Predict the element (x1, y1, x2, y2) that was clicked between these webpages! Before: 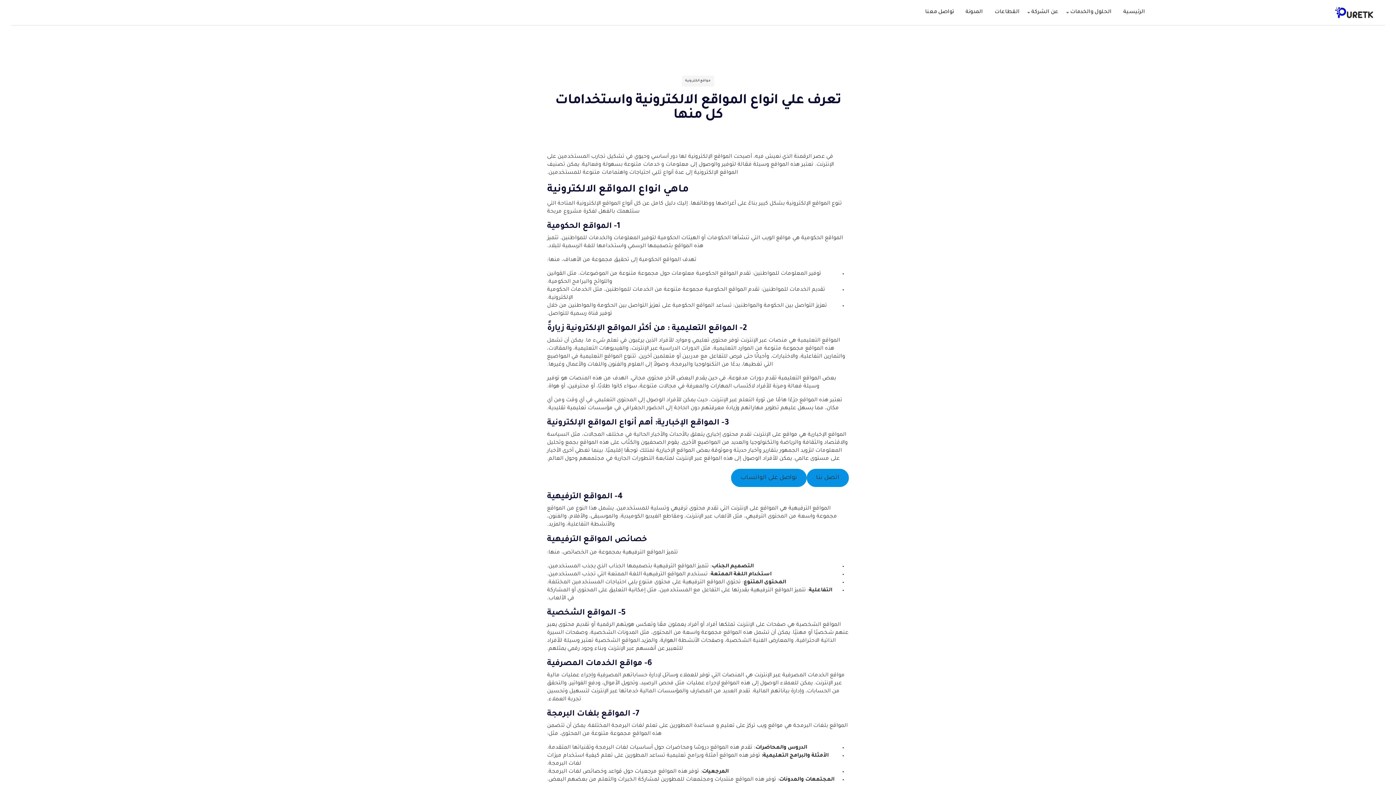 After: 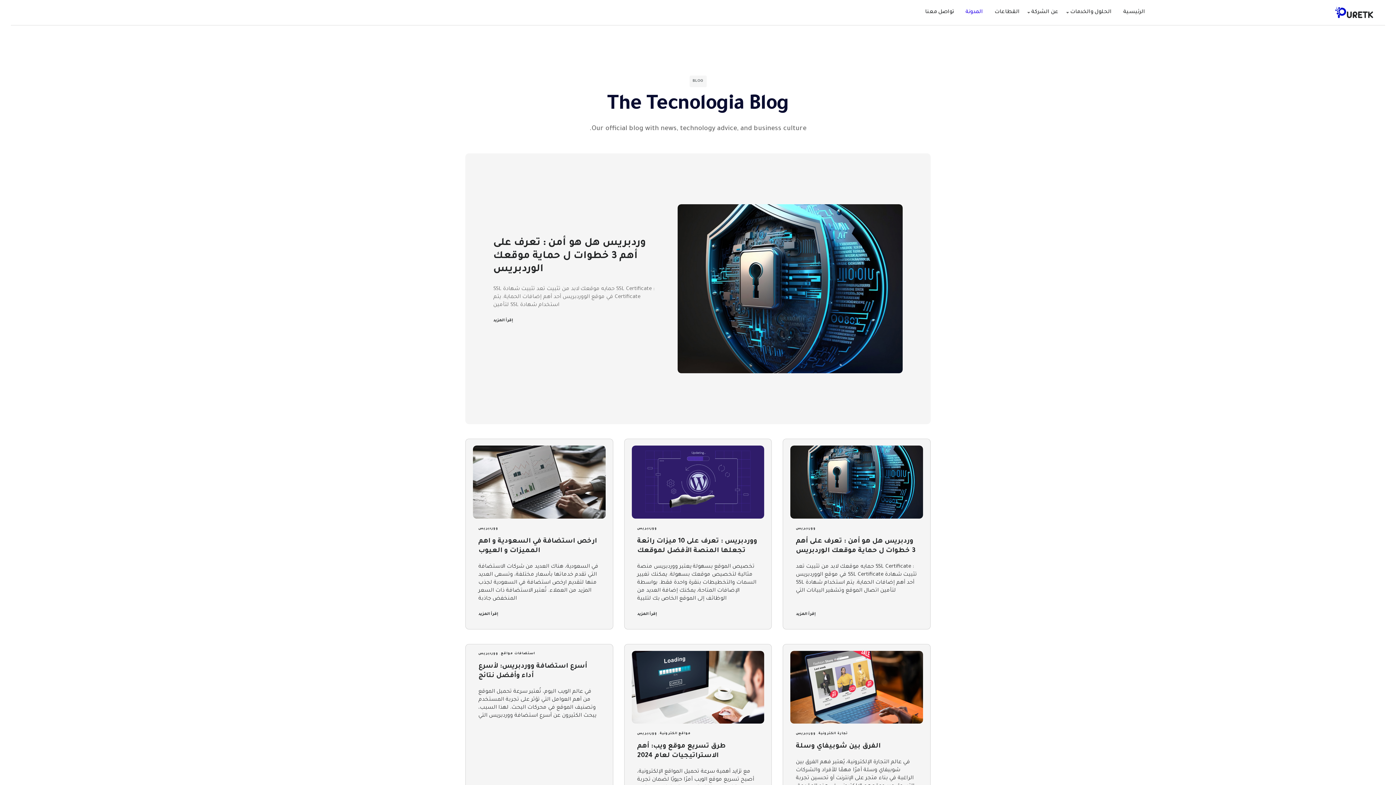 Action: label: المدونة bbox: (963, 1, 985, 23)